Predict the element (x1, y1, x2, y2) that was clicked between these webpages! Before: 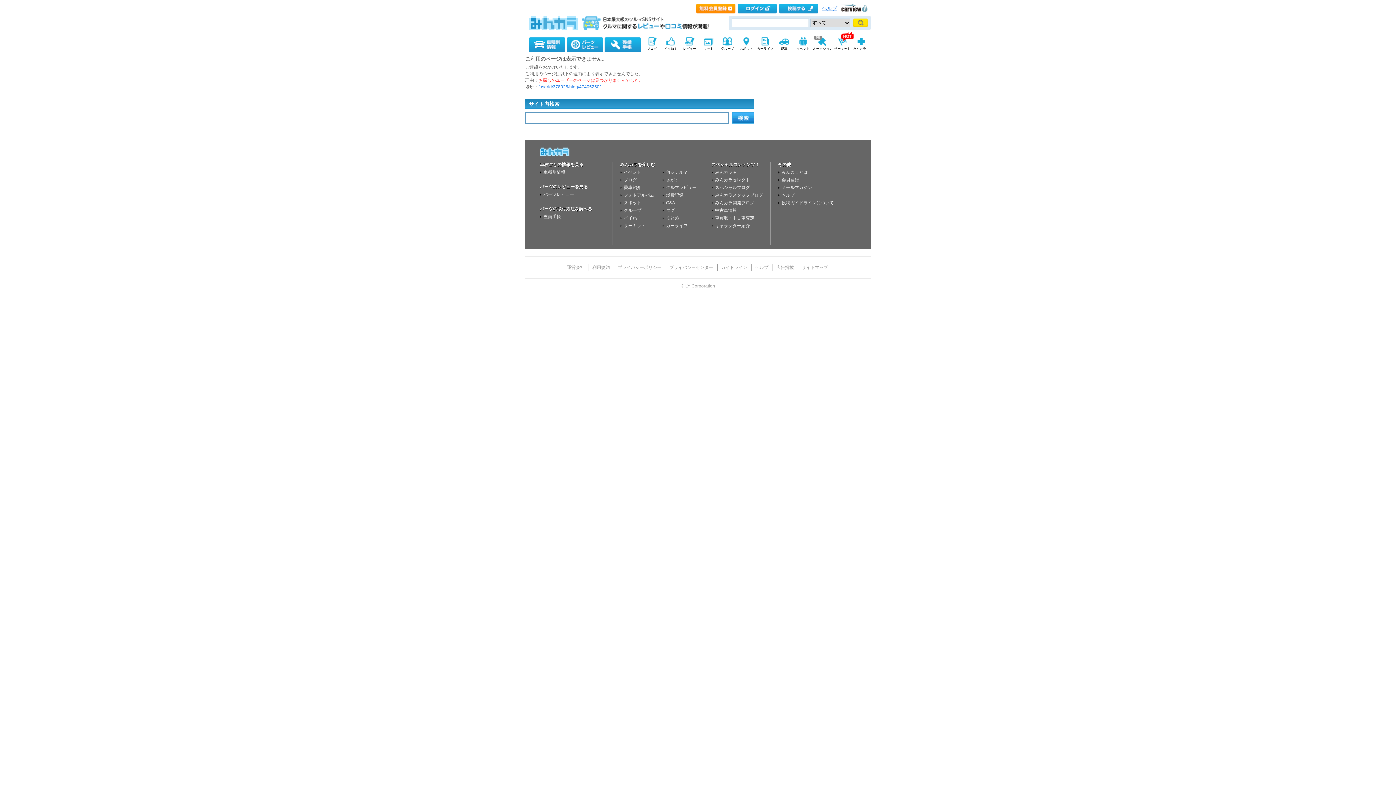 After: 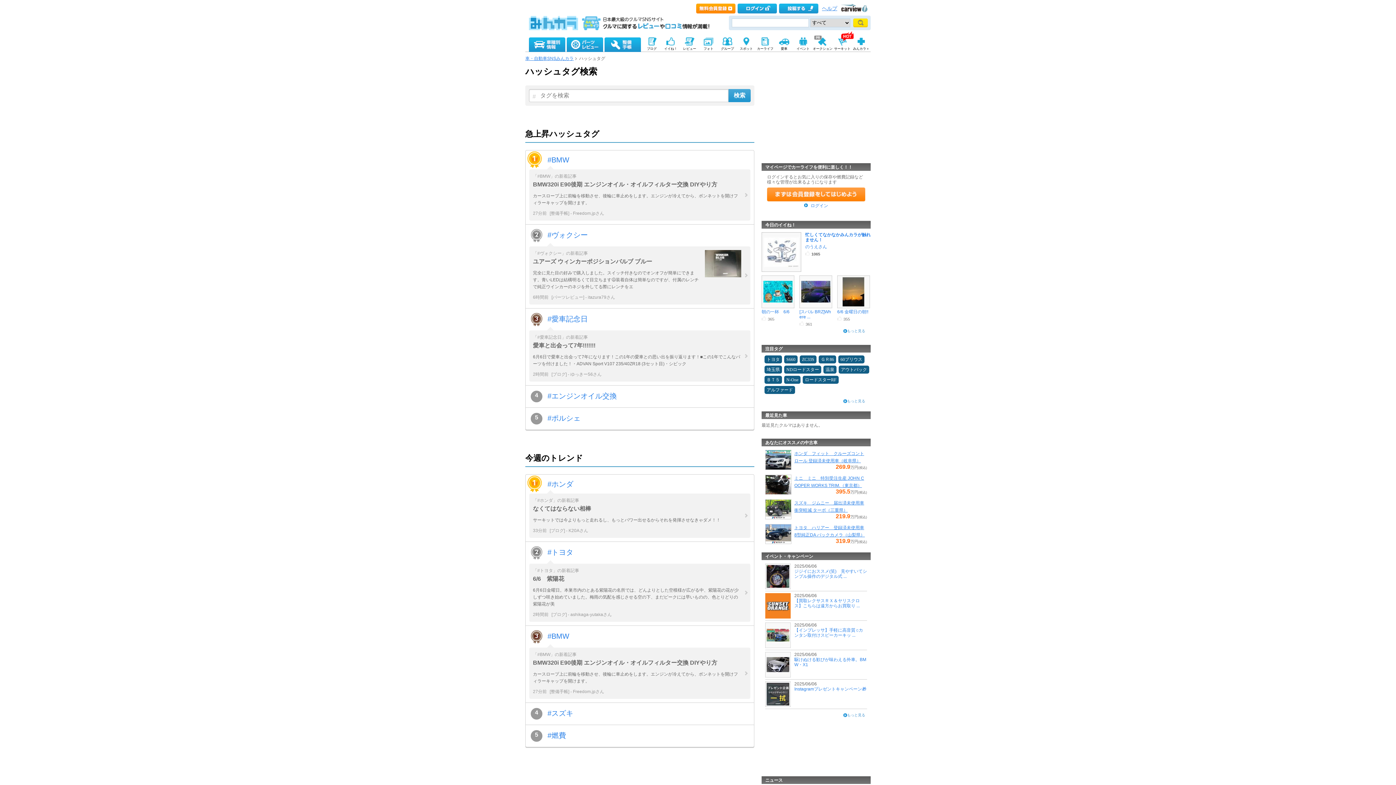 Action: label: タグ bbox: (662, 207, 696, 213)